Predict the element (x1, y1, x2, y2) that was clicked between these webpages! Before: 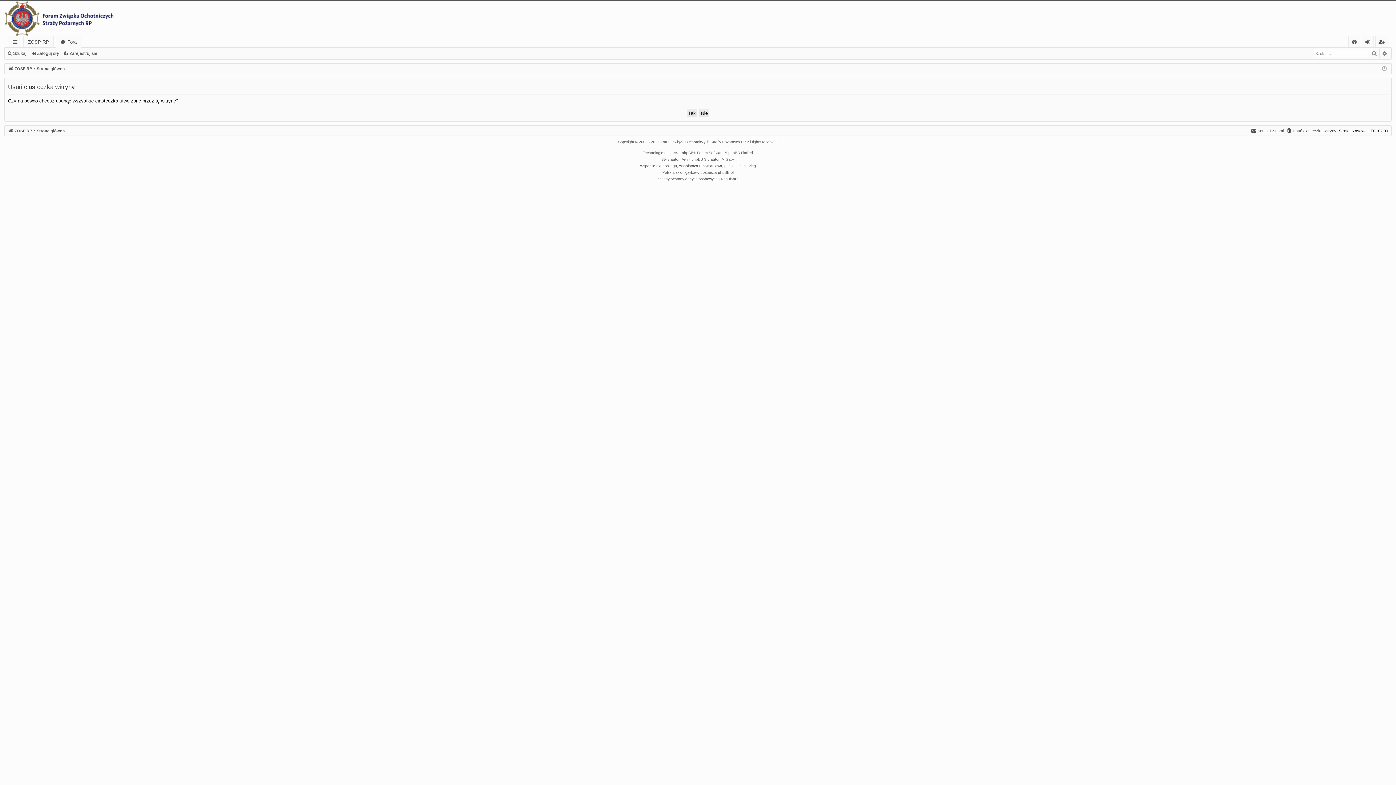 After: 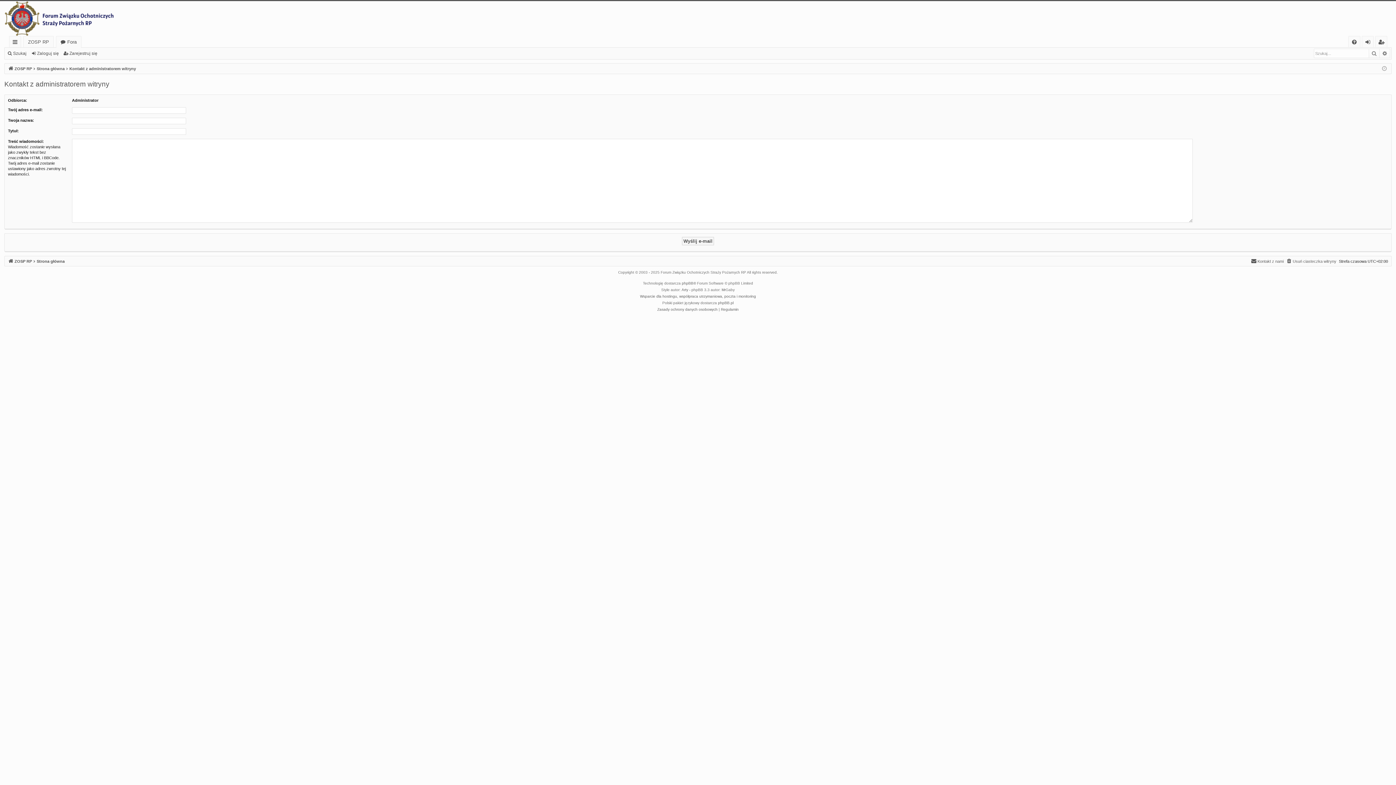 Action: bbox: (1251, 126, 1284, 134) label: Kontakt z nami